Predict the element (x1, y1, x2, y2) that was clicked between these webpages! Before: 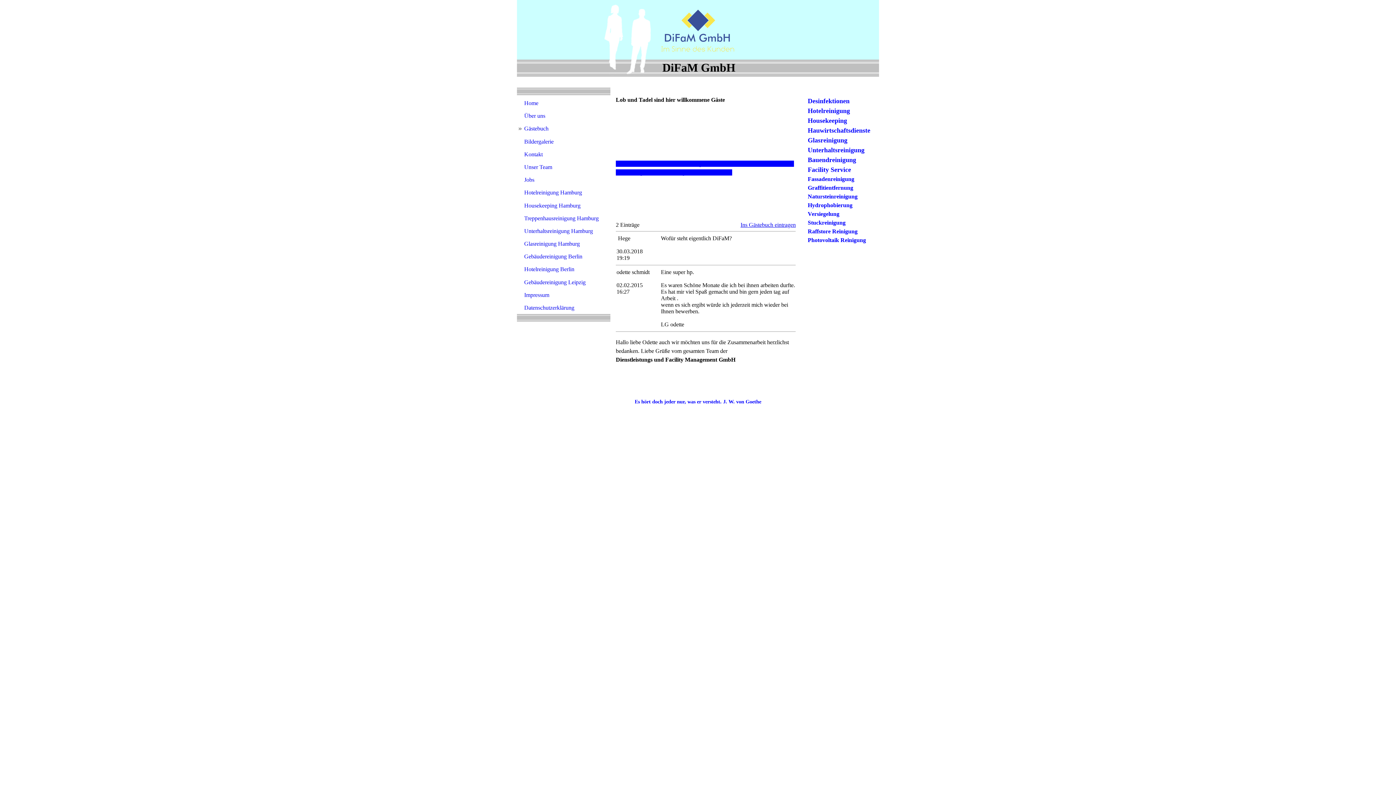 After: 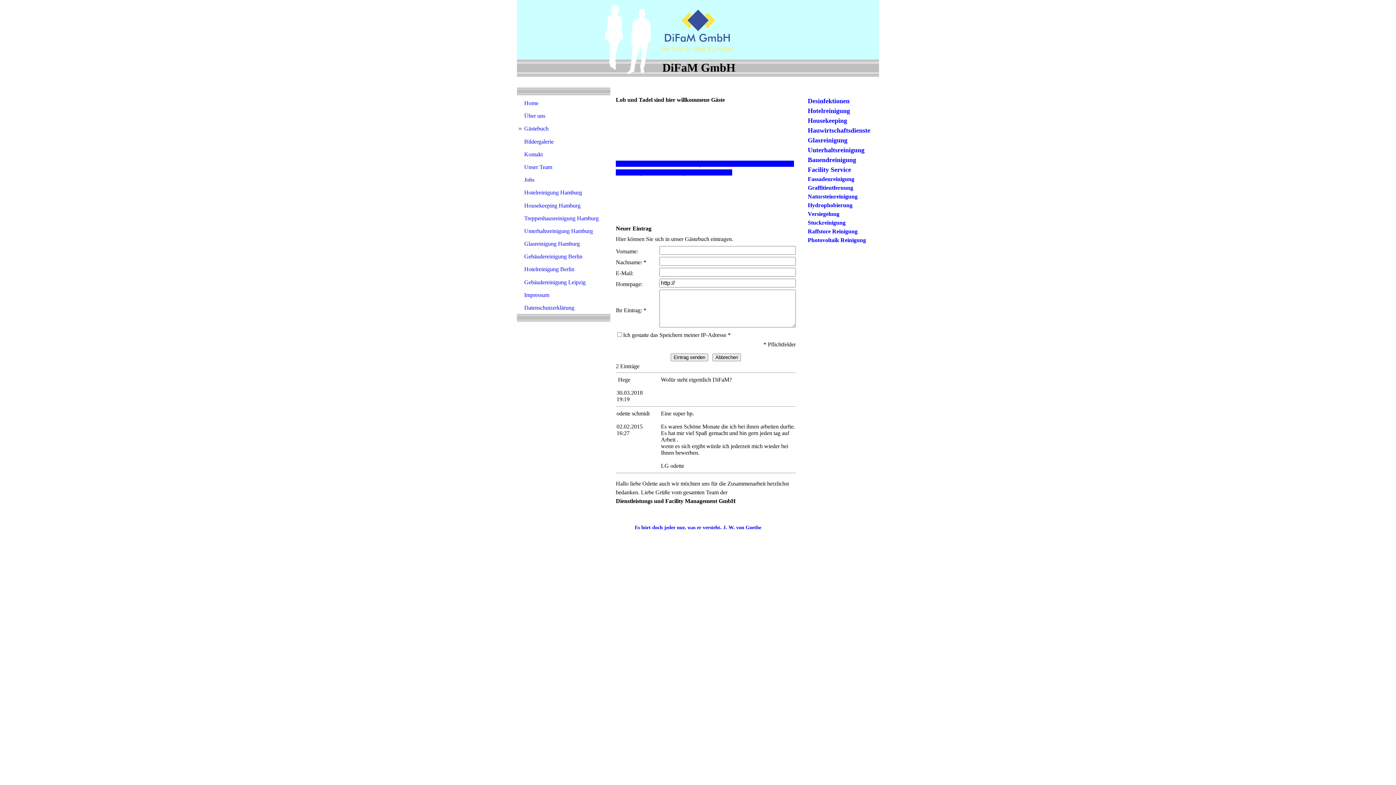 Action: label: Ins Gästebuch eintragen bbox: (740, 221, 796, 228)